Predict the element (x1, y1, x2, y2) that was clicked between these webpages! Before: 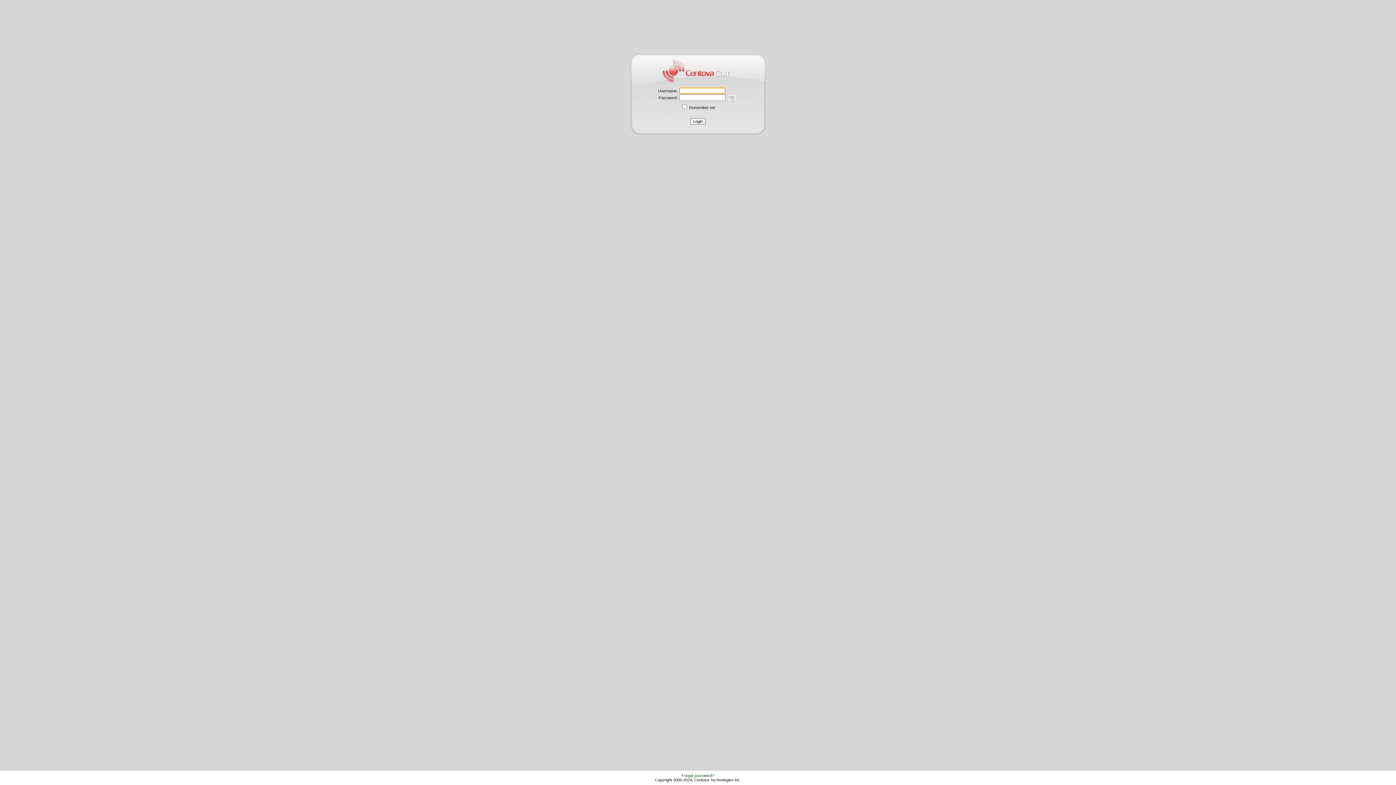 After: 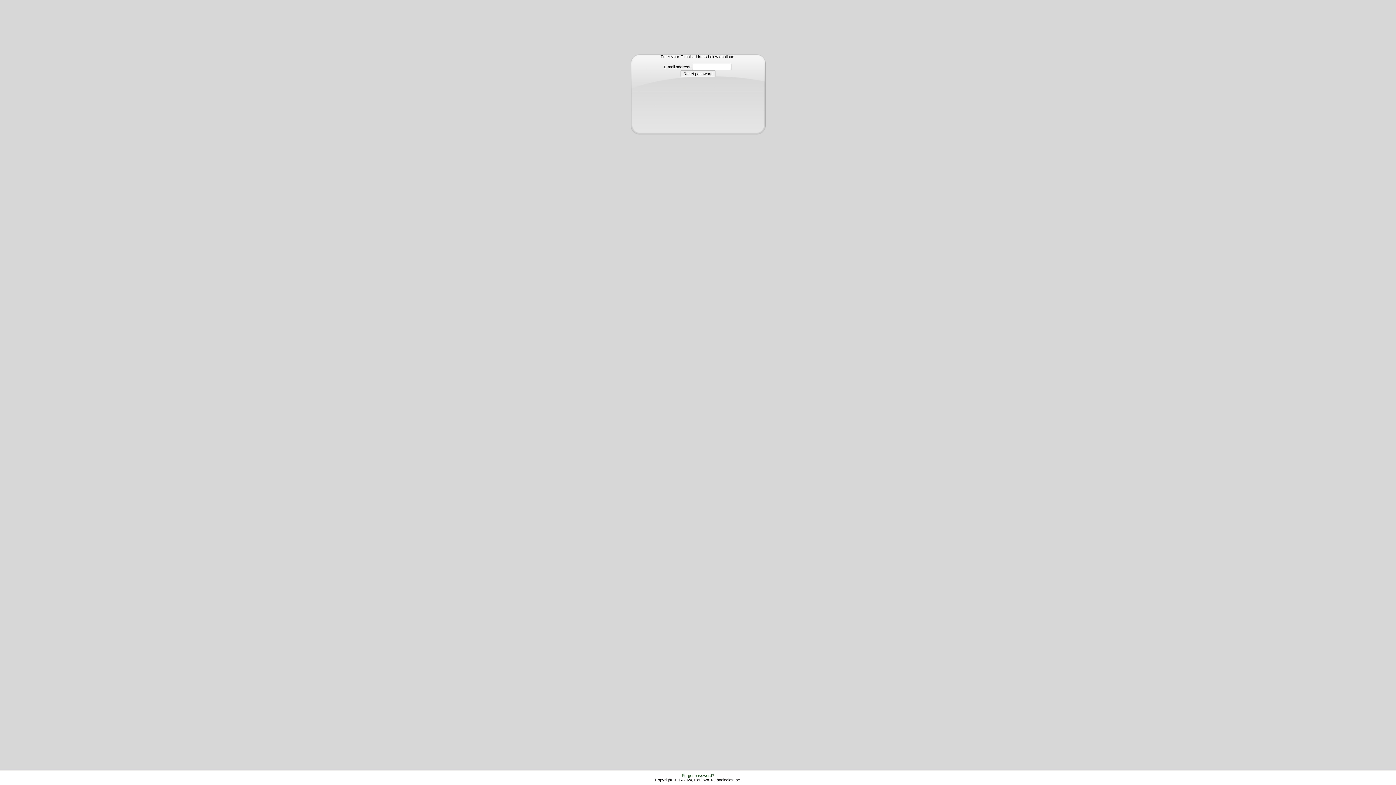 Action: label: Forgot password? bbox: (682, 773, 714, 778)